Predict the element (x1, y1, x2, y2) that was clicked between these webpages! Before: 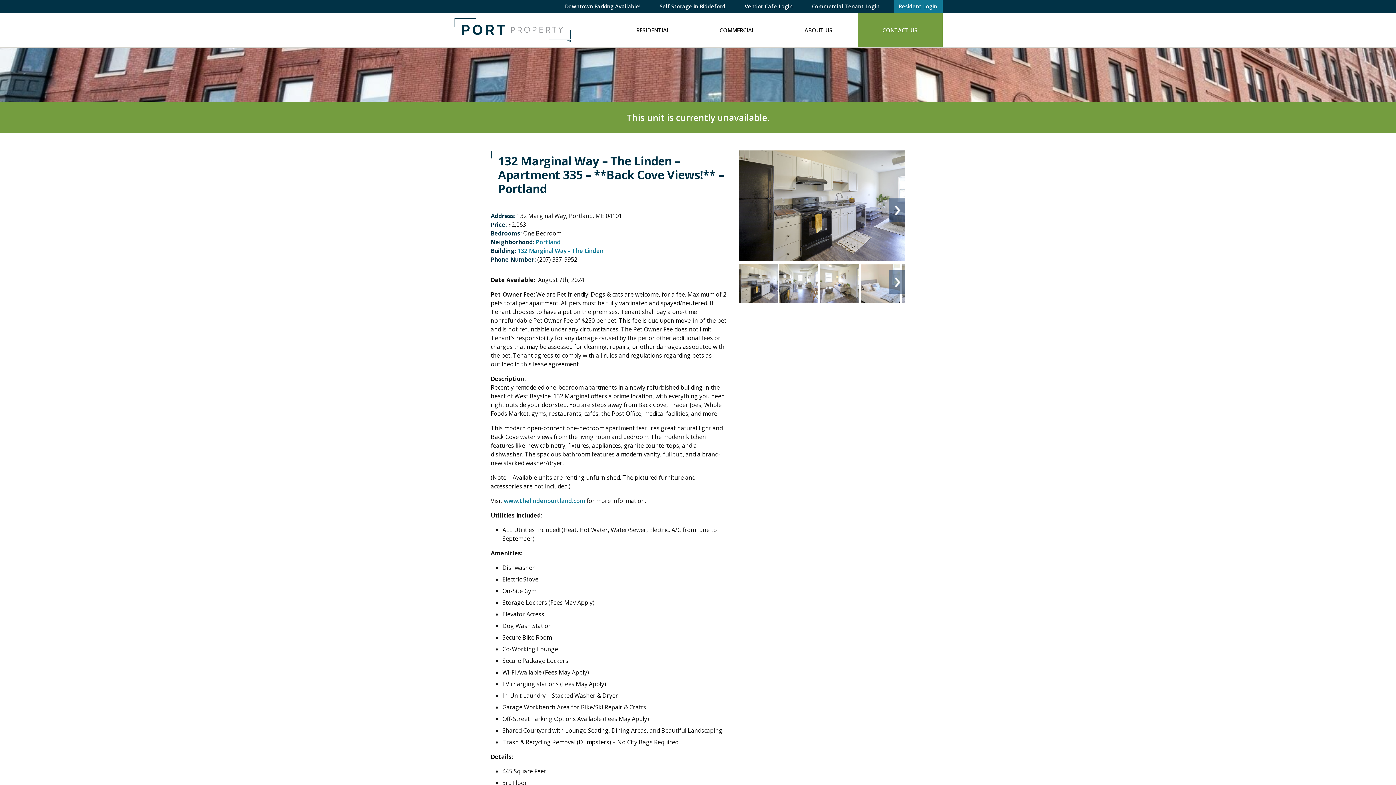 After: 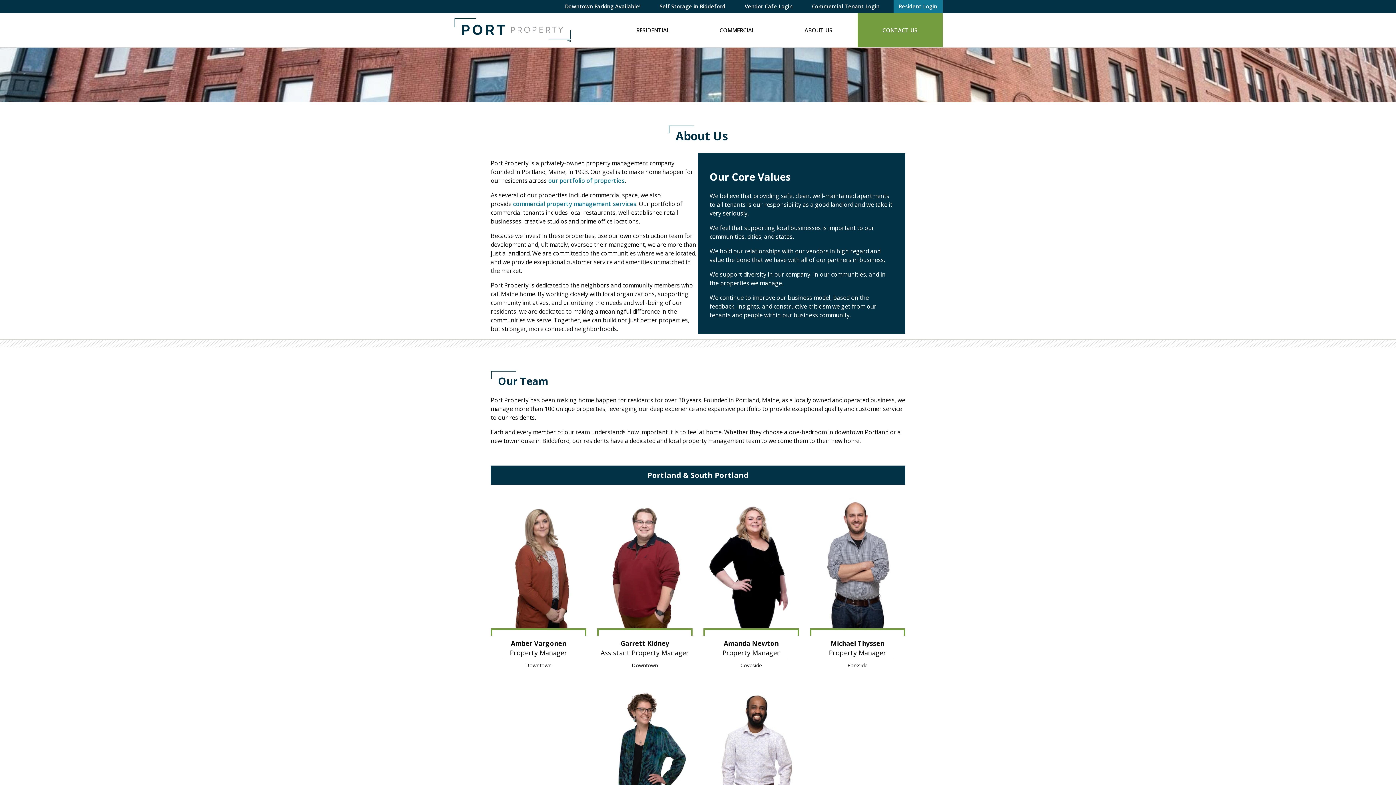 Action: label: ABOUT US bbox: (779, 13, 857, 47)